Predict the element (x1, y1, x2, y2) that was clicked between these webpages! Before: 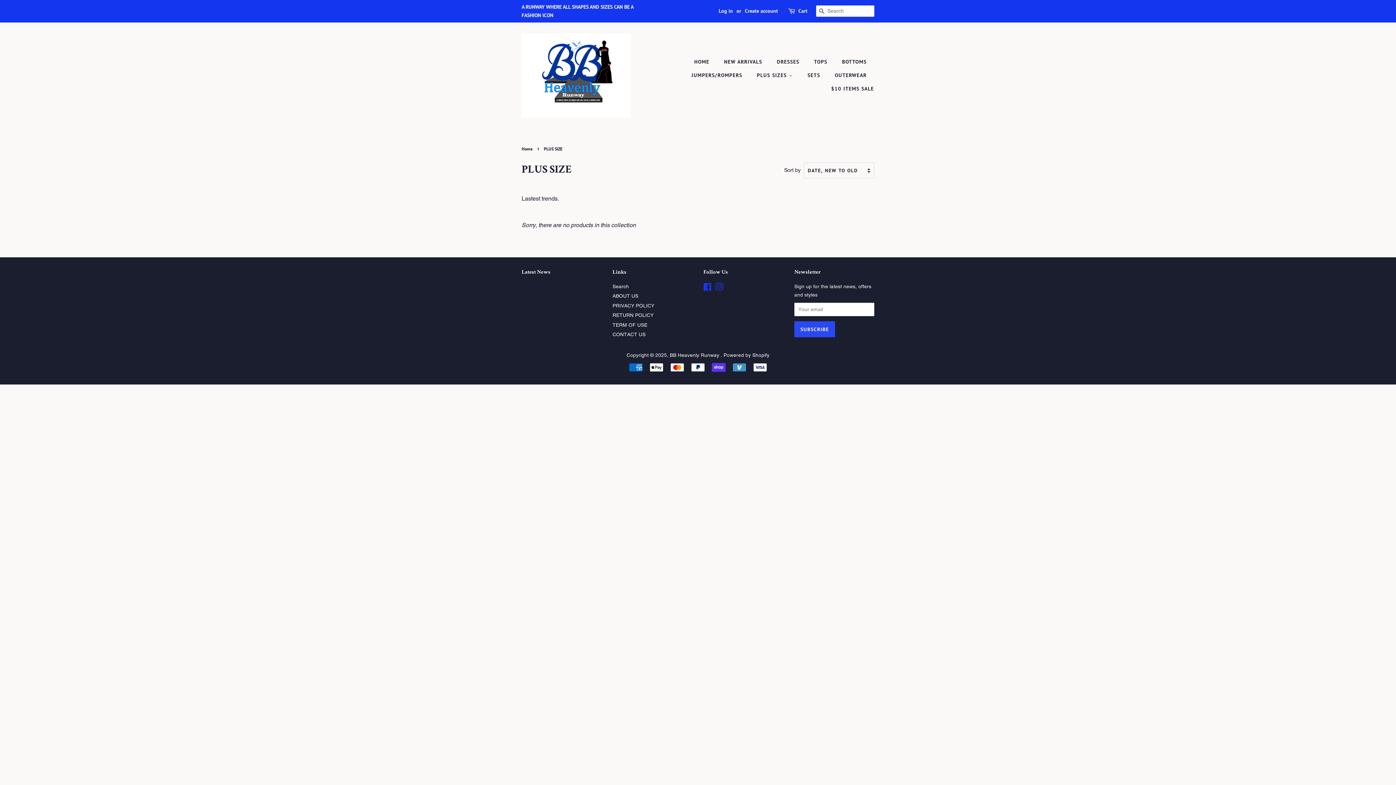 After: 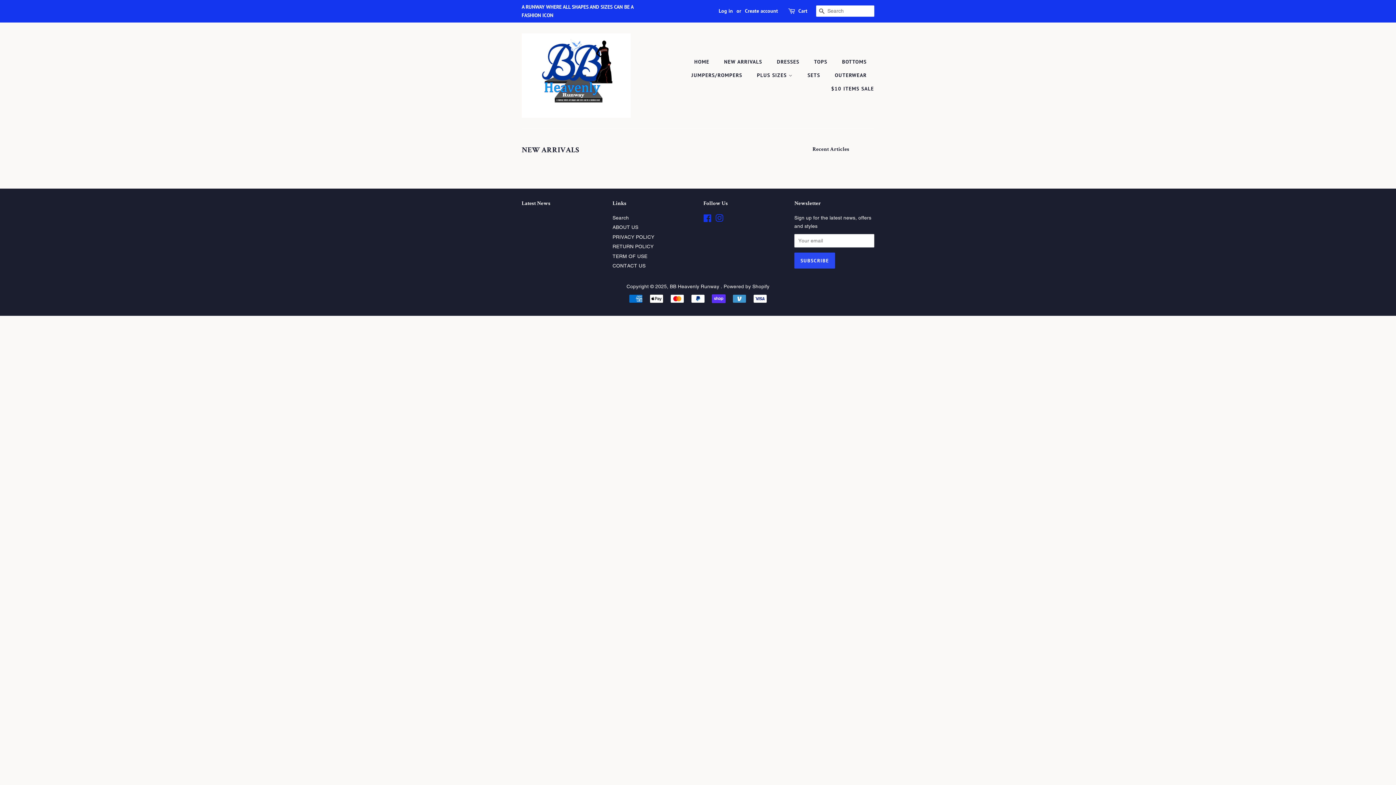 Action: label: Latest News bbox: (521, 269, 550, 275)